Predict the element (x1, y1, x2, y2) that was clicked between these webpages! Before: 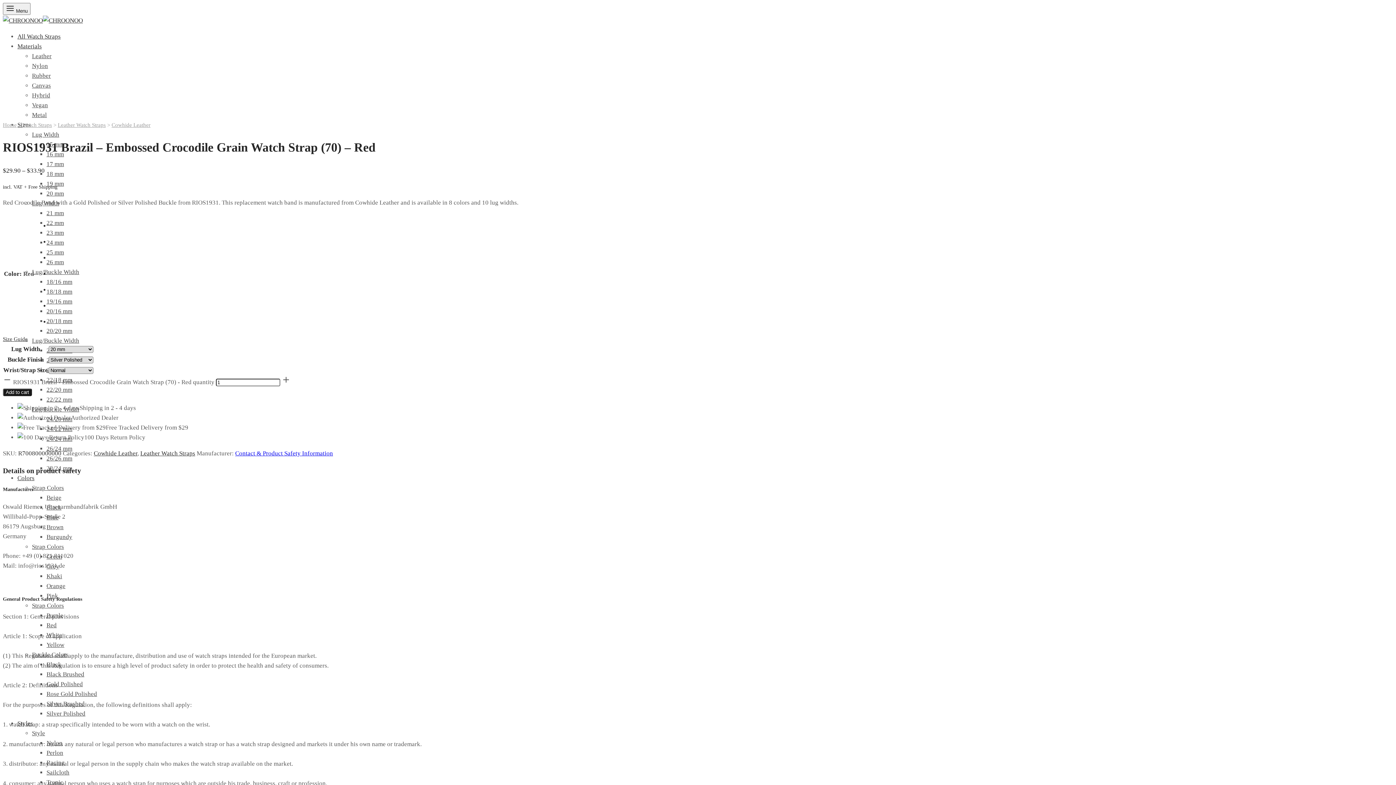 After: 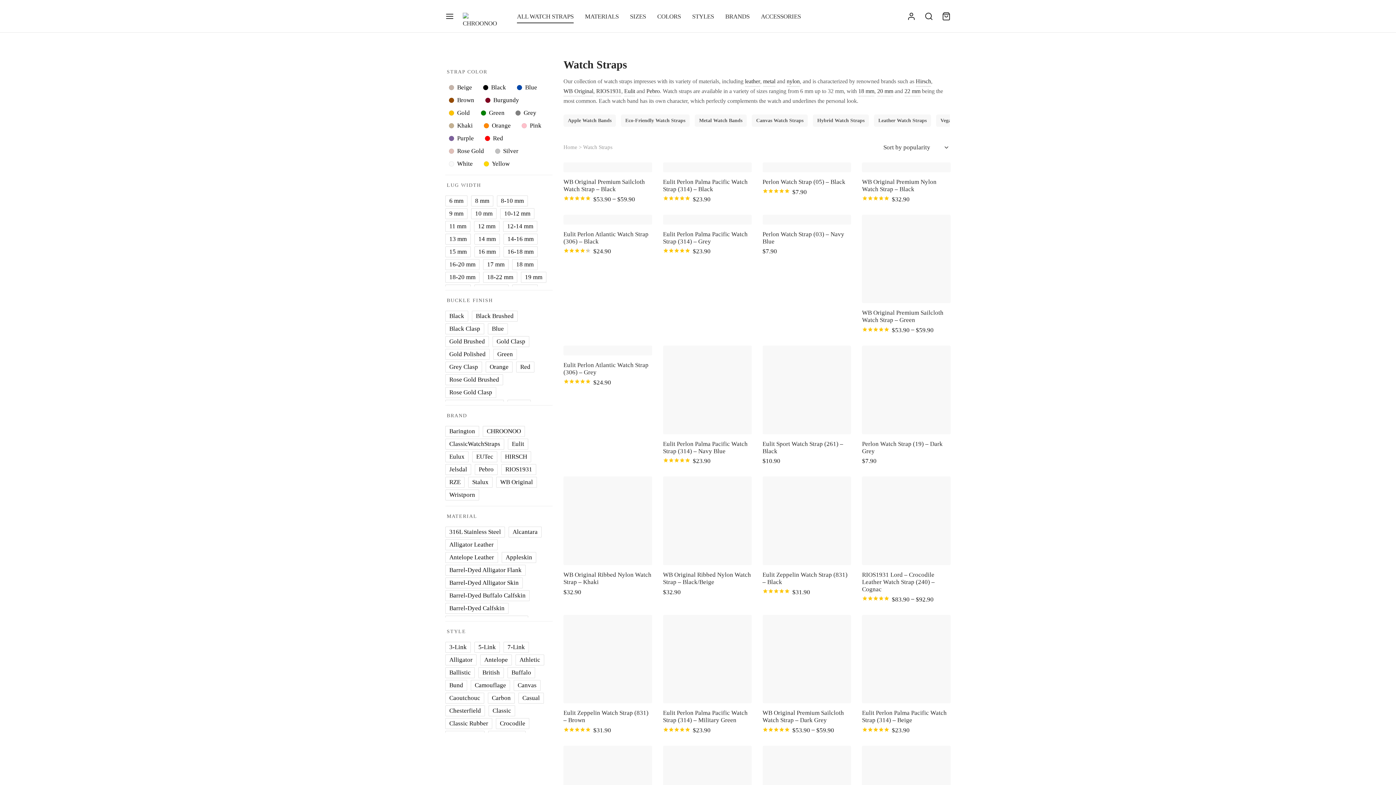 Action: bbox: (22, 122, 52, 128) label: Watch Straps